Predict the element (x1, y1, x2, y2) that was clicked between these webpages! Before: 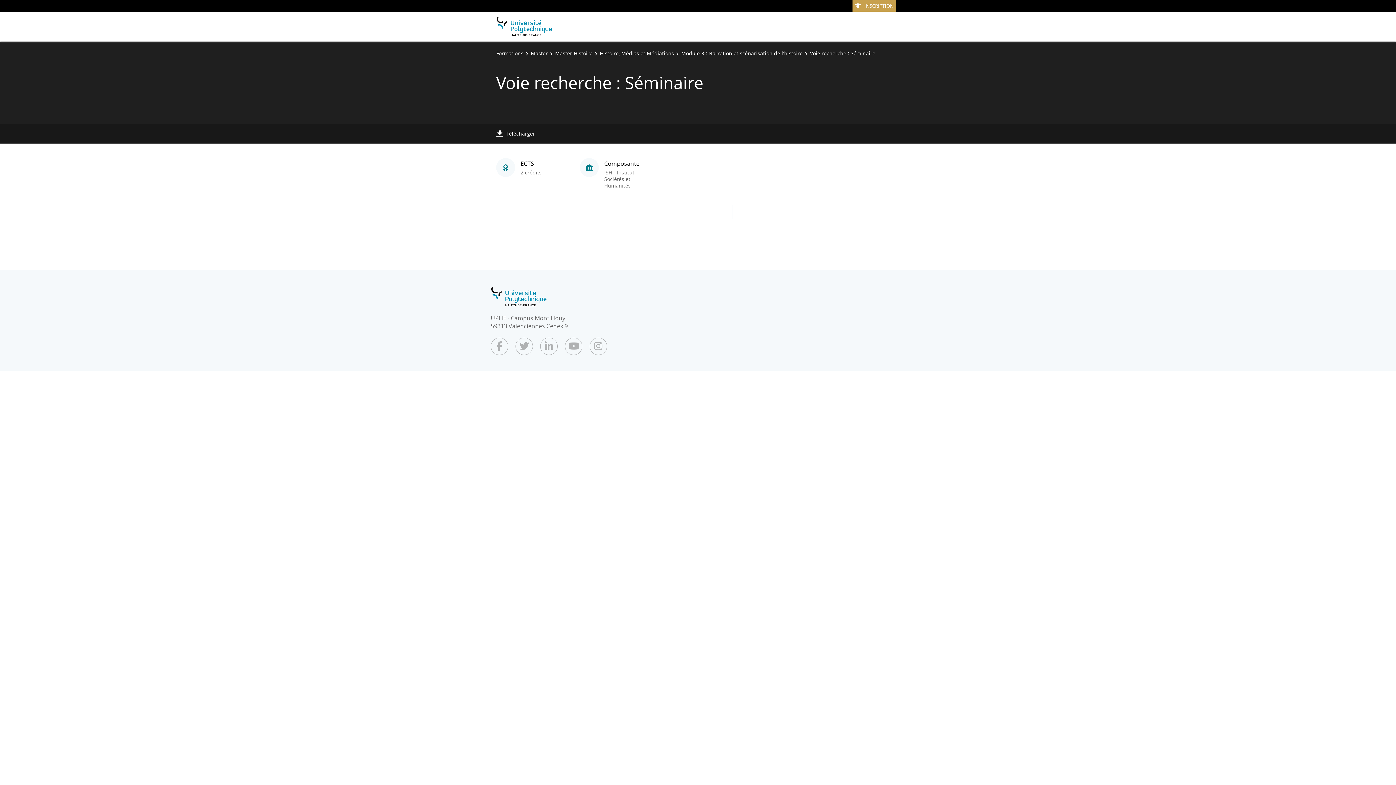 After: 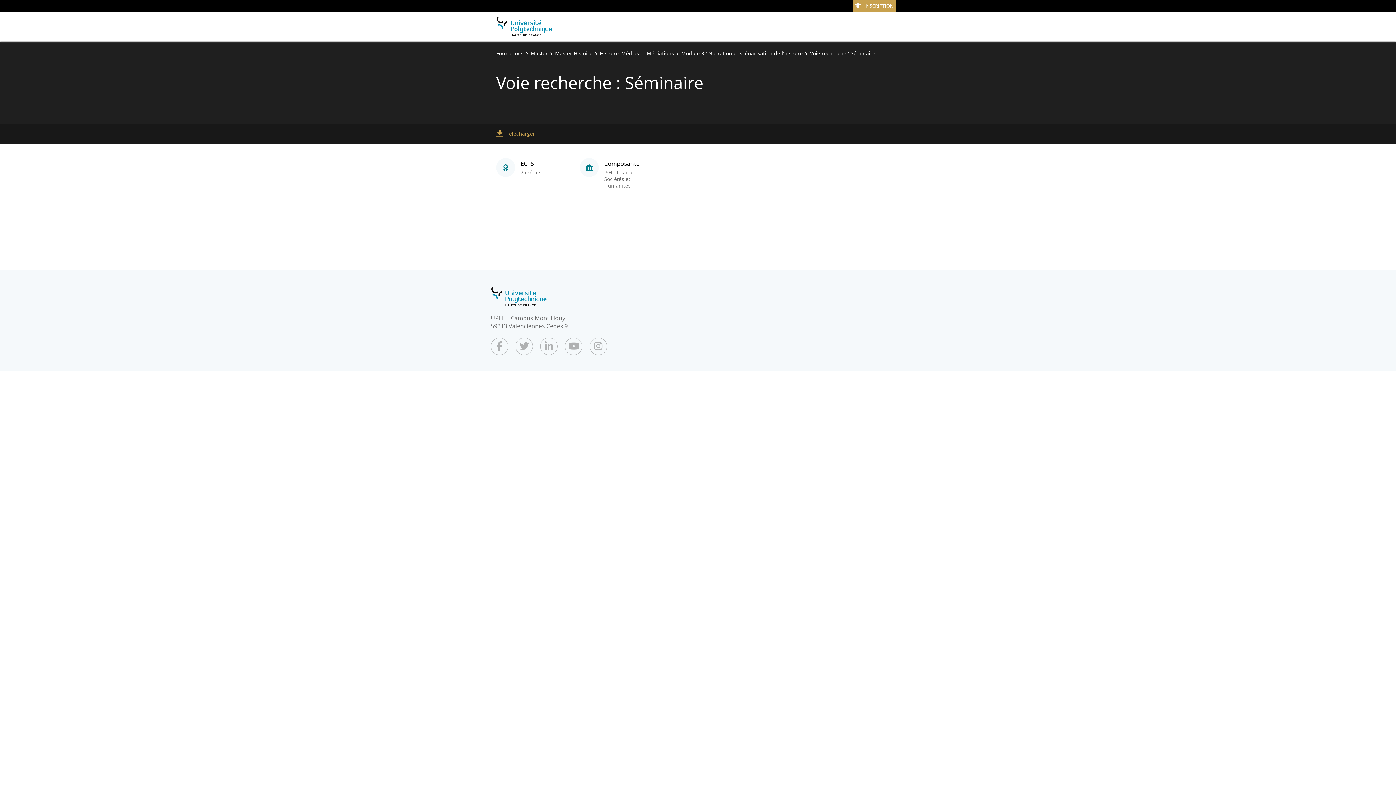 Action: label: Télécharger bbox: (496, 130, 535, 137)